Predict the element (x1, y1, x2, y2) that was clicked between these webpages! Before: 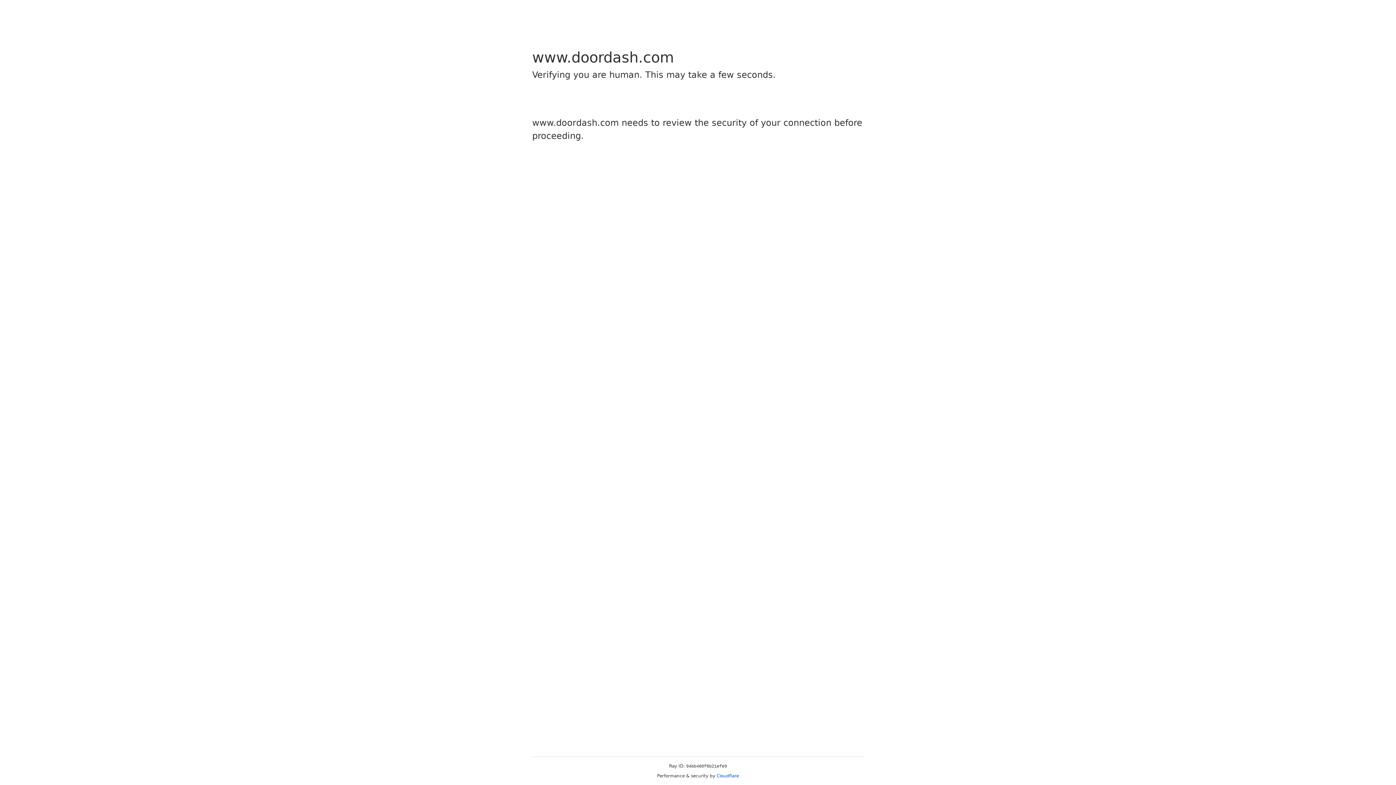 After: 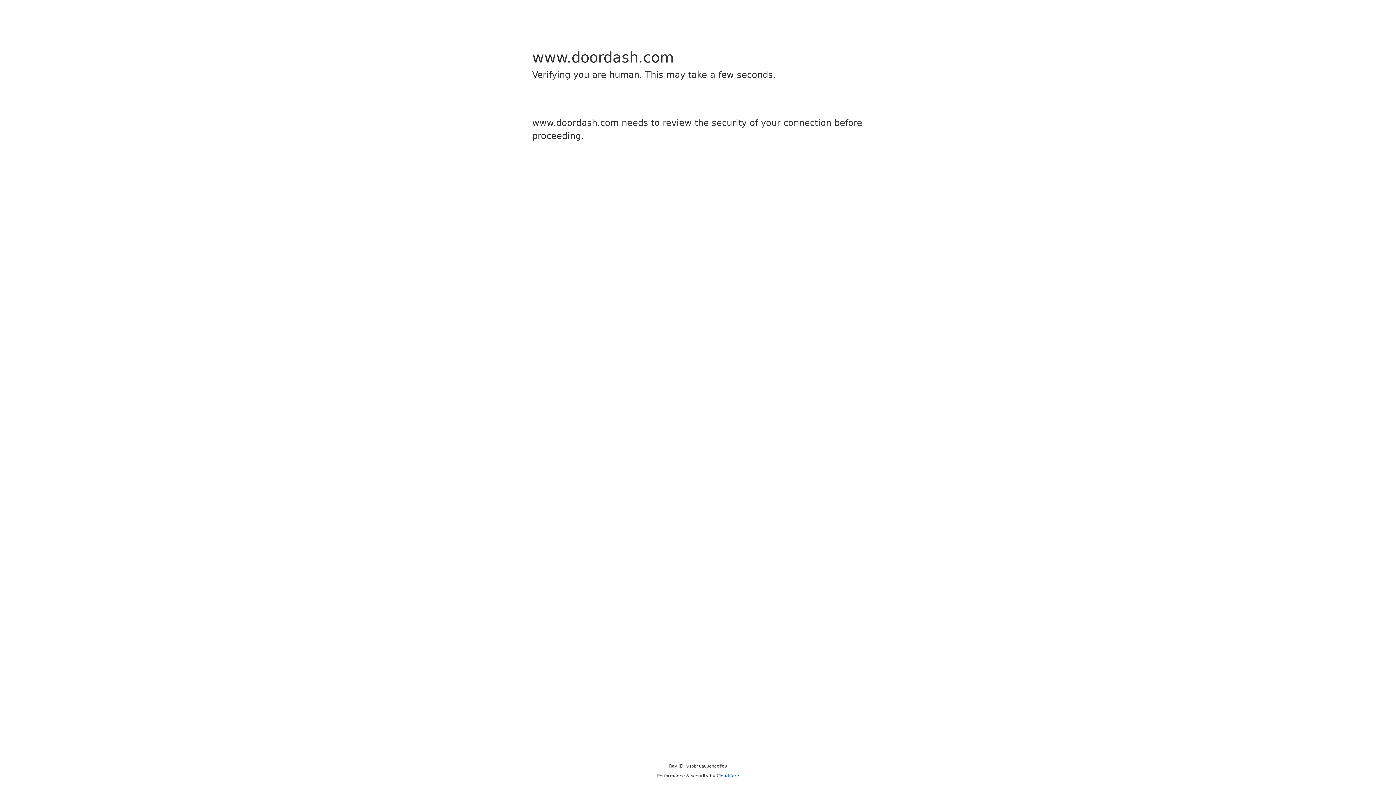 Action: label: Cloudflare bbox: (716, 773, 739, 778)